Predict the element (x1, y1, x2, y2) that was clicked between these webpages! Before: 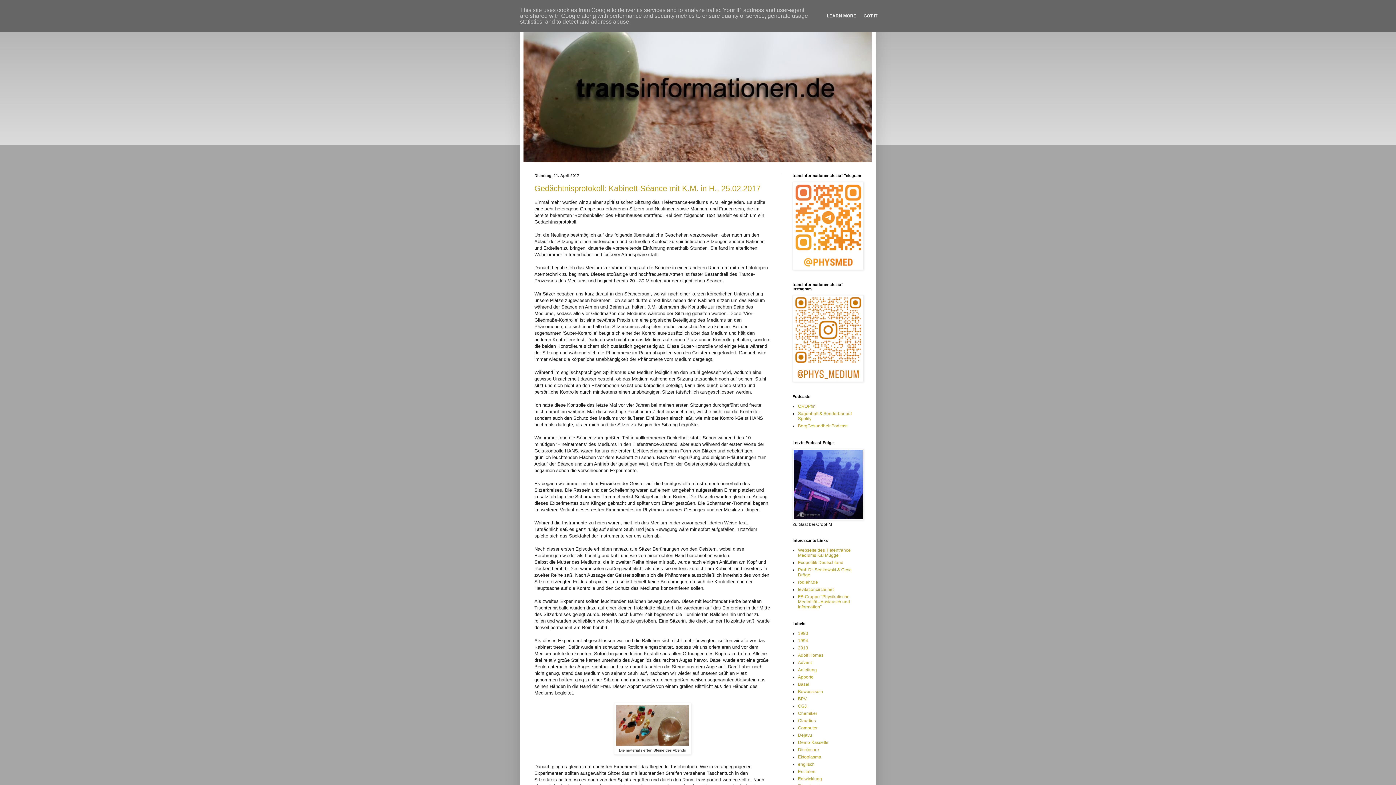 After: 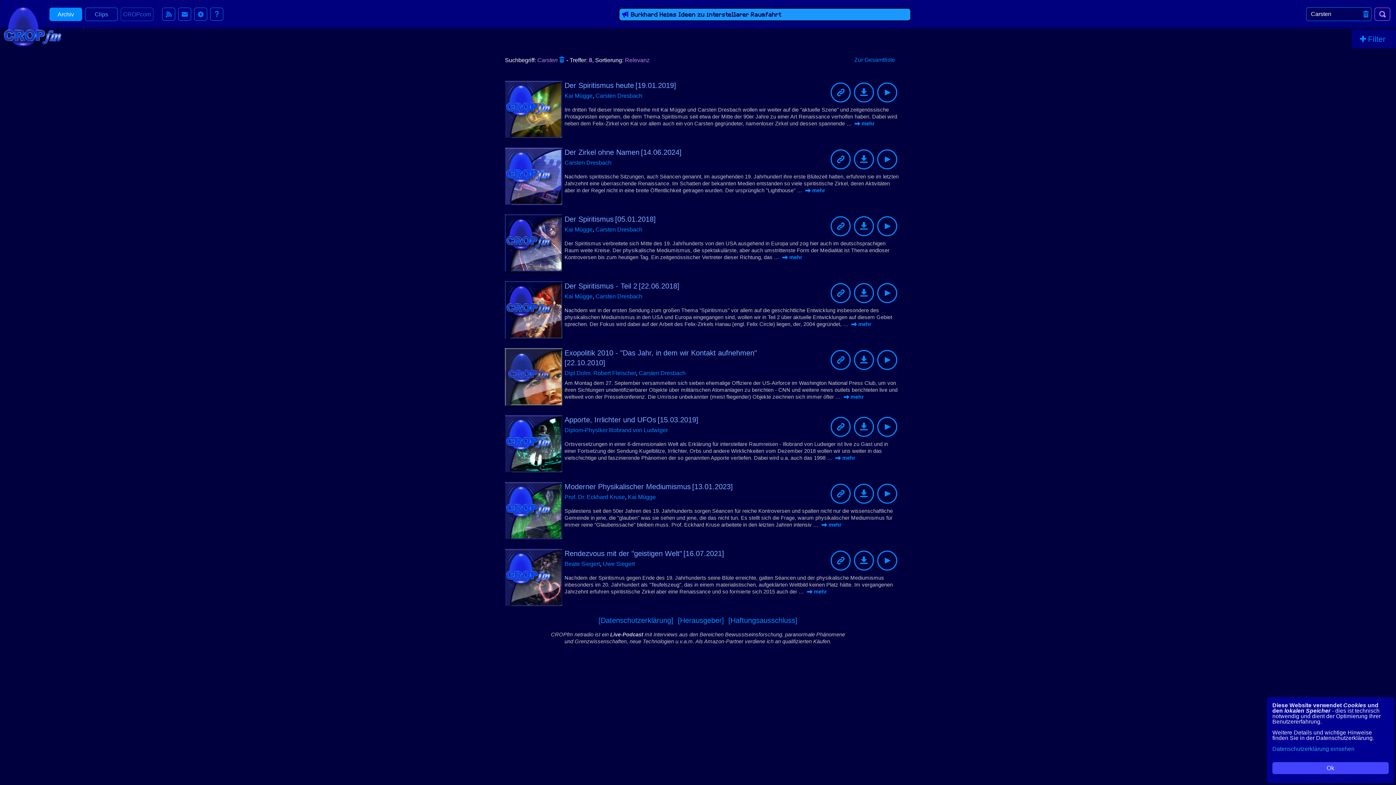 Action: bbox: (798, 404, 815, 409) label: CROPfm